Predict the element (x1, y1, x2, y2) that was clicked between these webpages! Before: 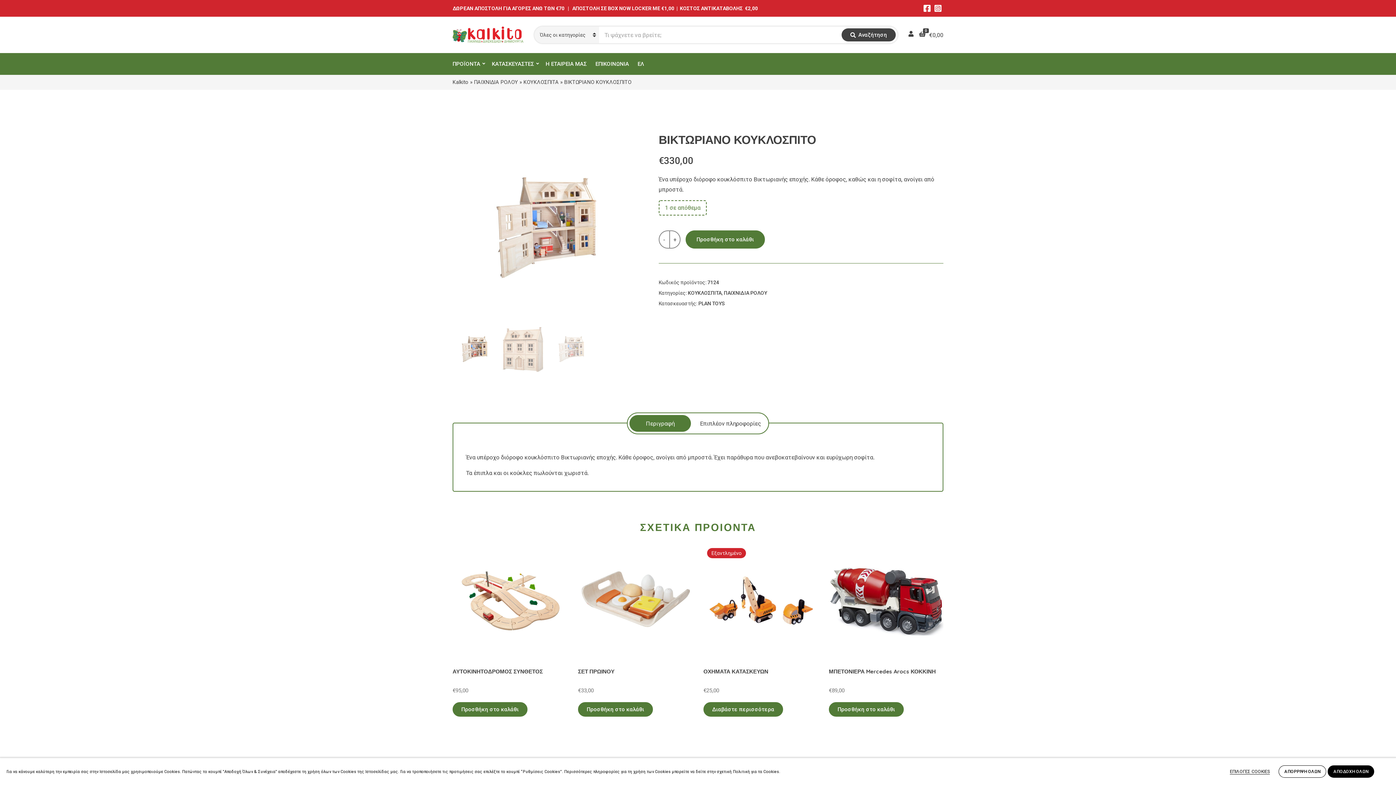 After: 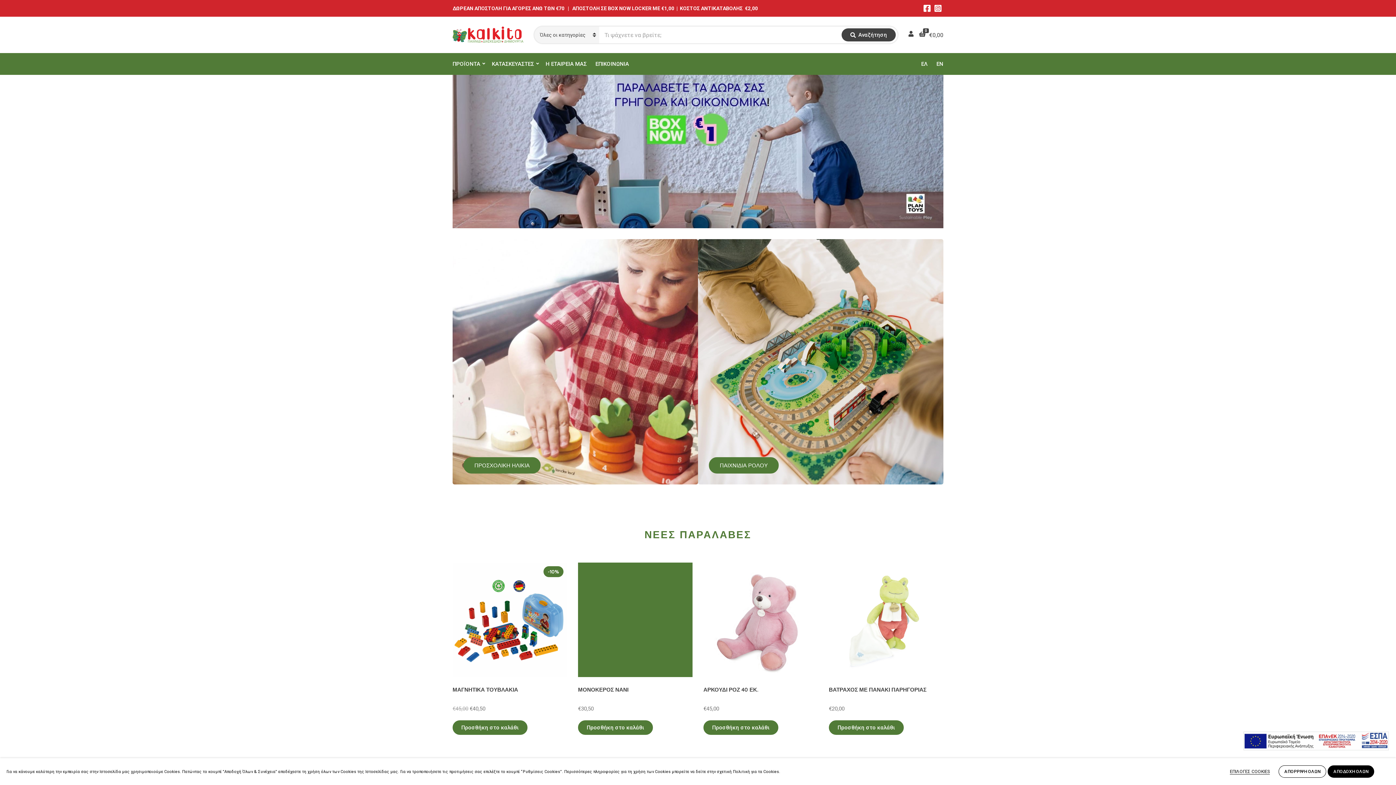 Action: bbox: (452, 26, 523, 41)